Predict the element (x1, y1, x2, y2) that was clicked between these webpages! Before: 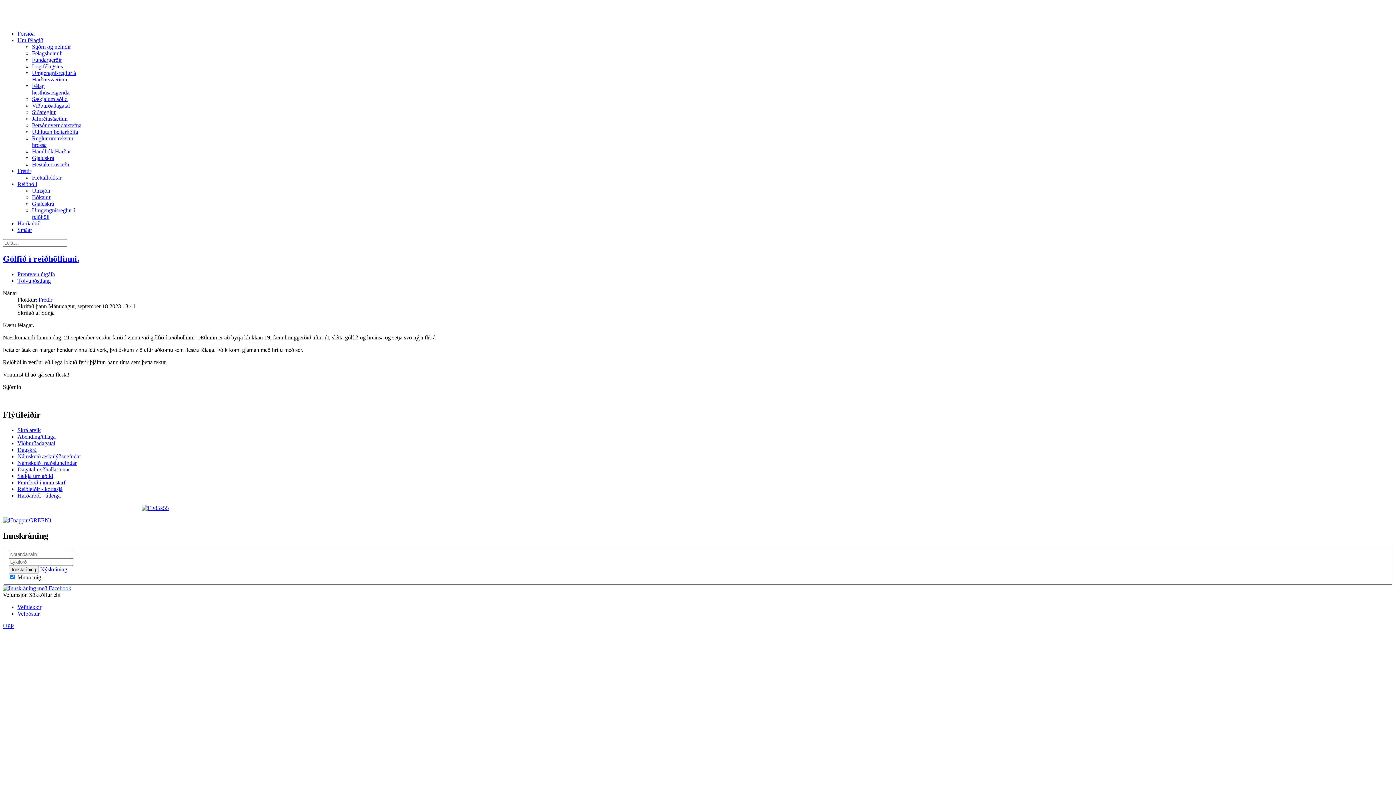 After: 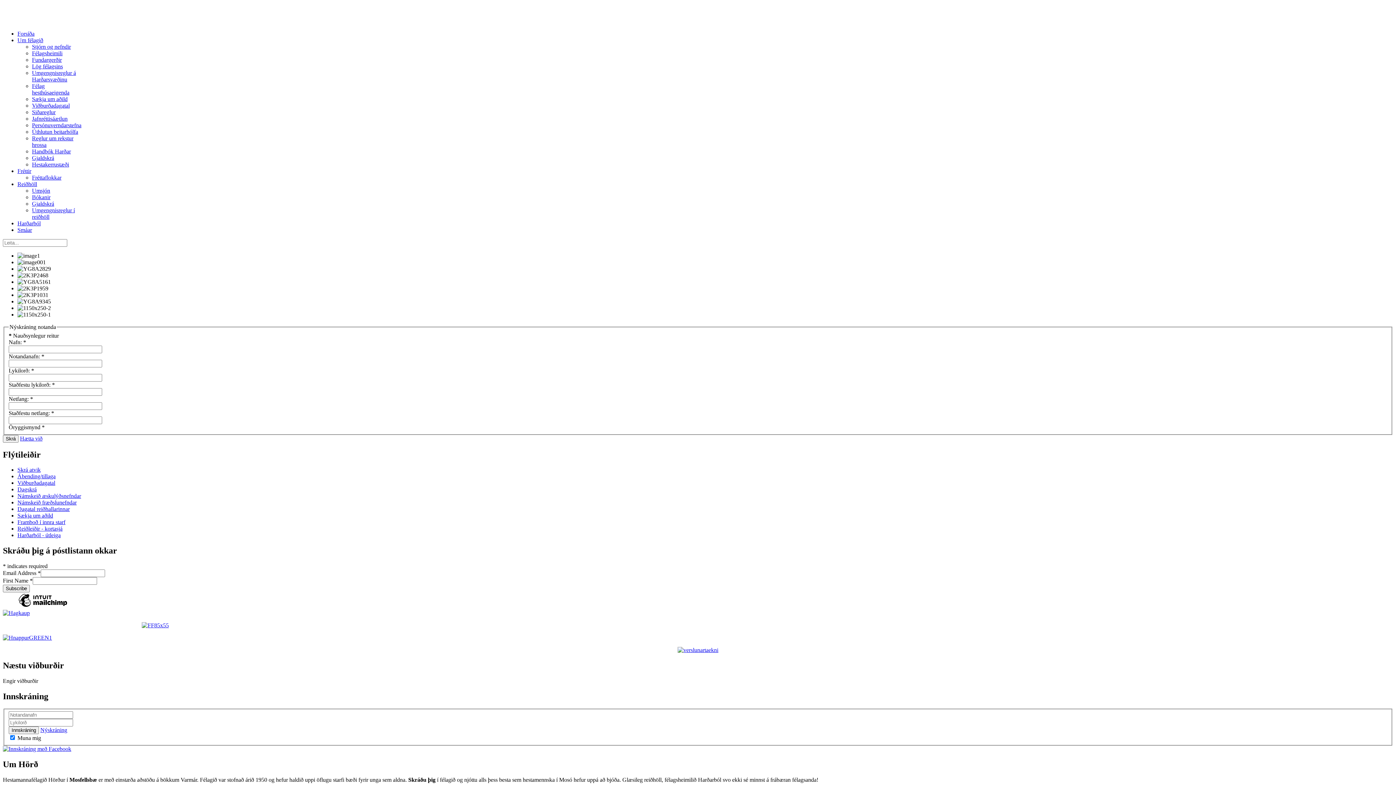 Action: label: Nýskráning bbox: (40, 566, 67, 572)